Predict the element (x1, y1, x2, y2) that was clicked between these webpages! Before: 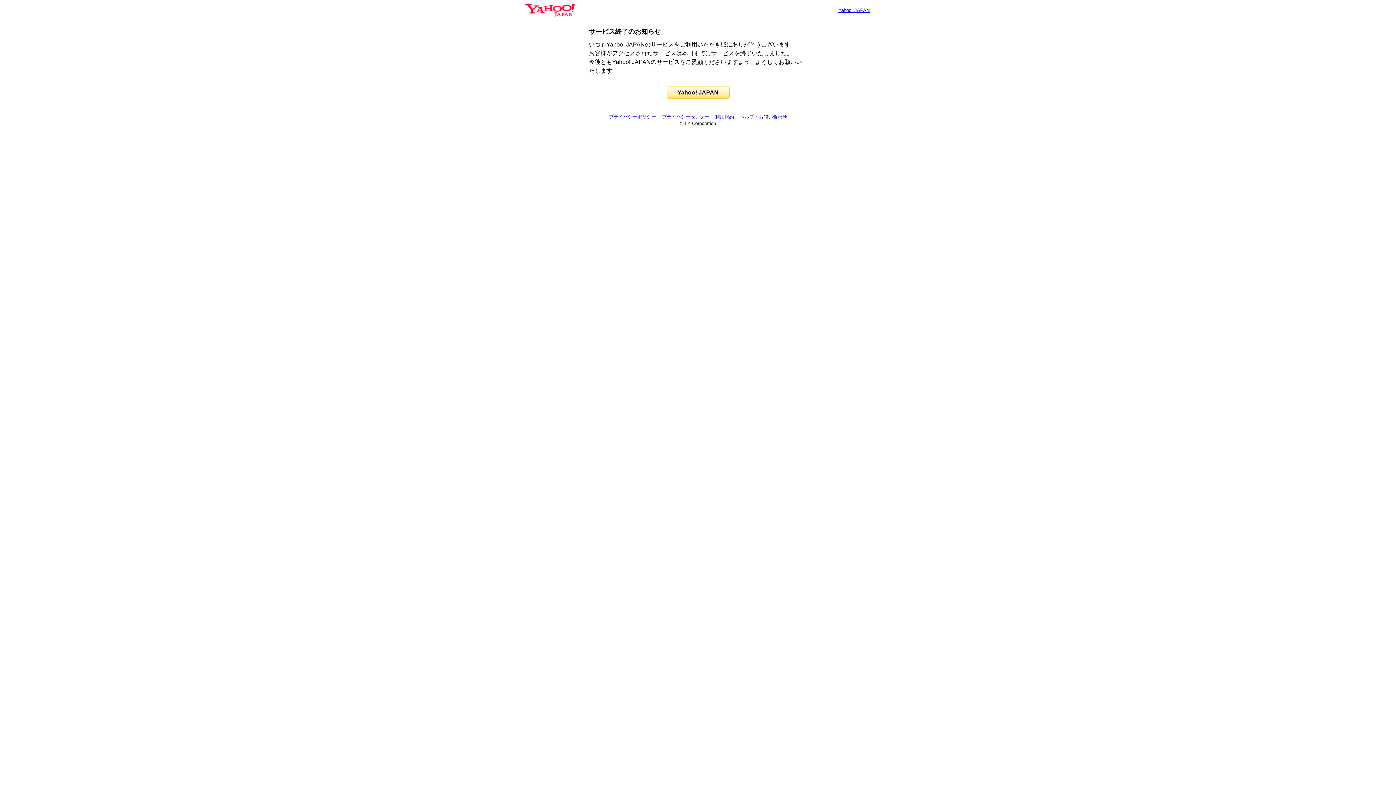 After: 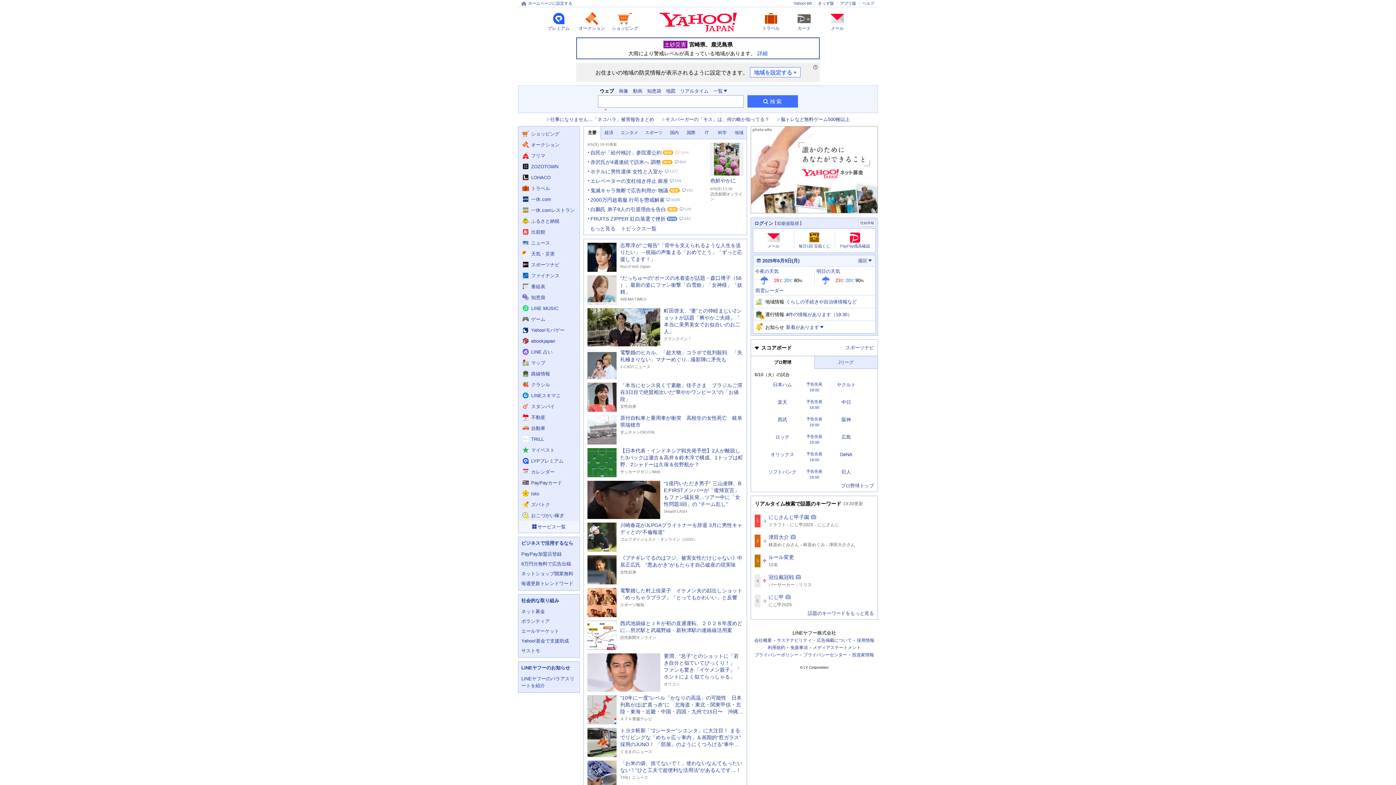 Action: label: Yahoo! JAPAN bbox: (666, 86, 729, 98)